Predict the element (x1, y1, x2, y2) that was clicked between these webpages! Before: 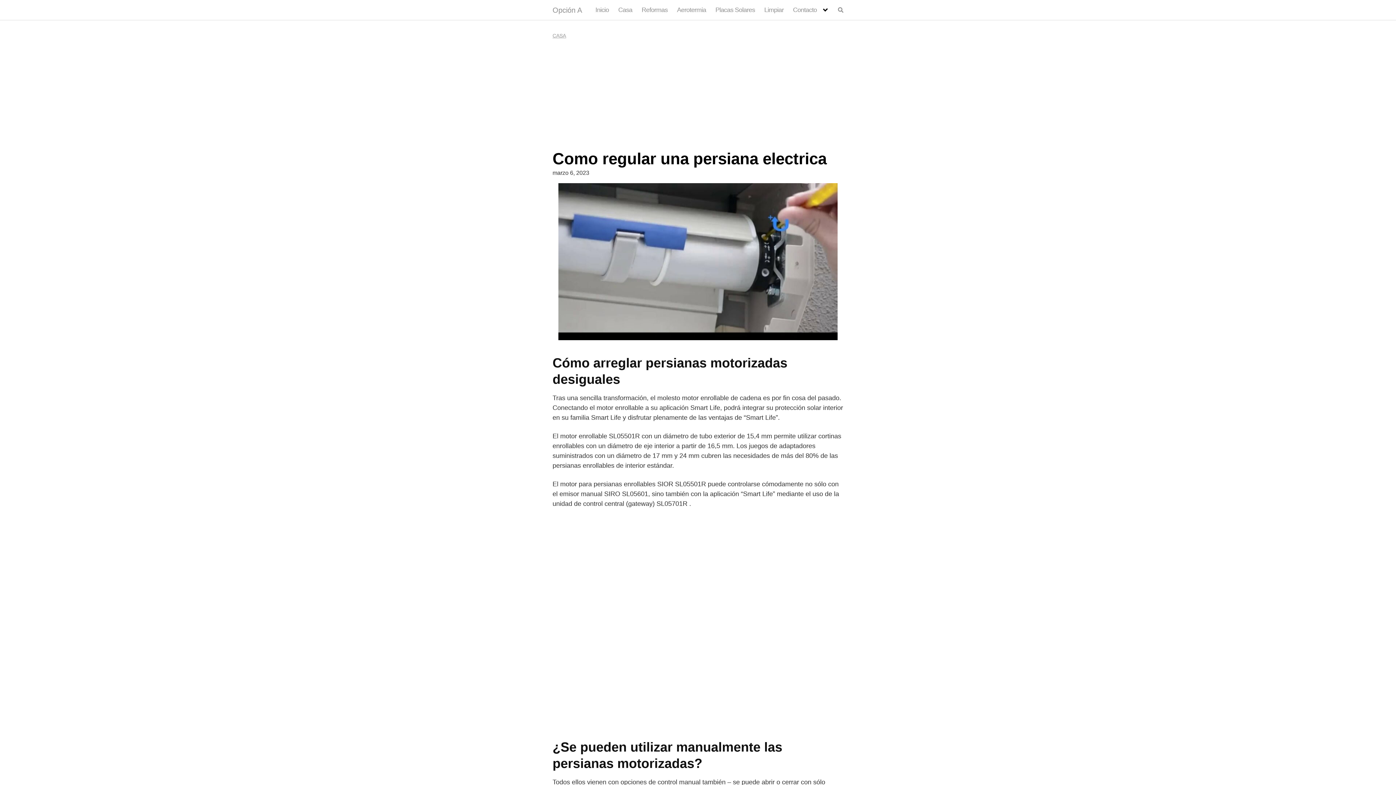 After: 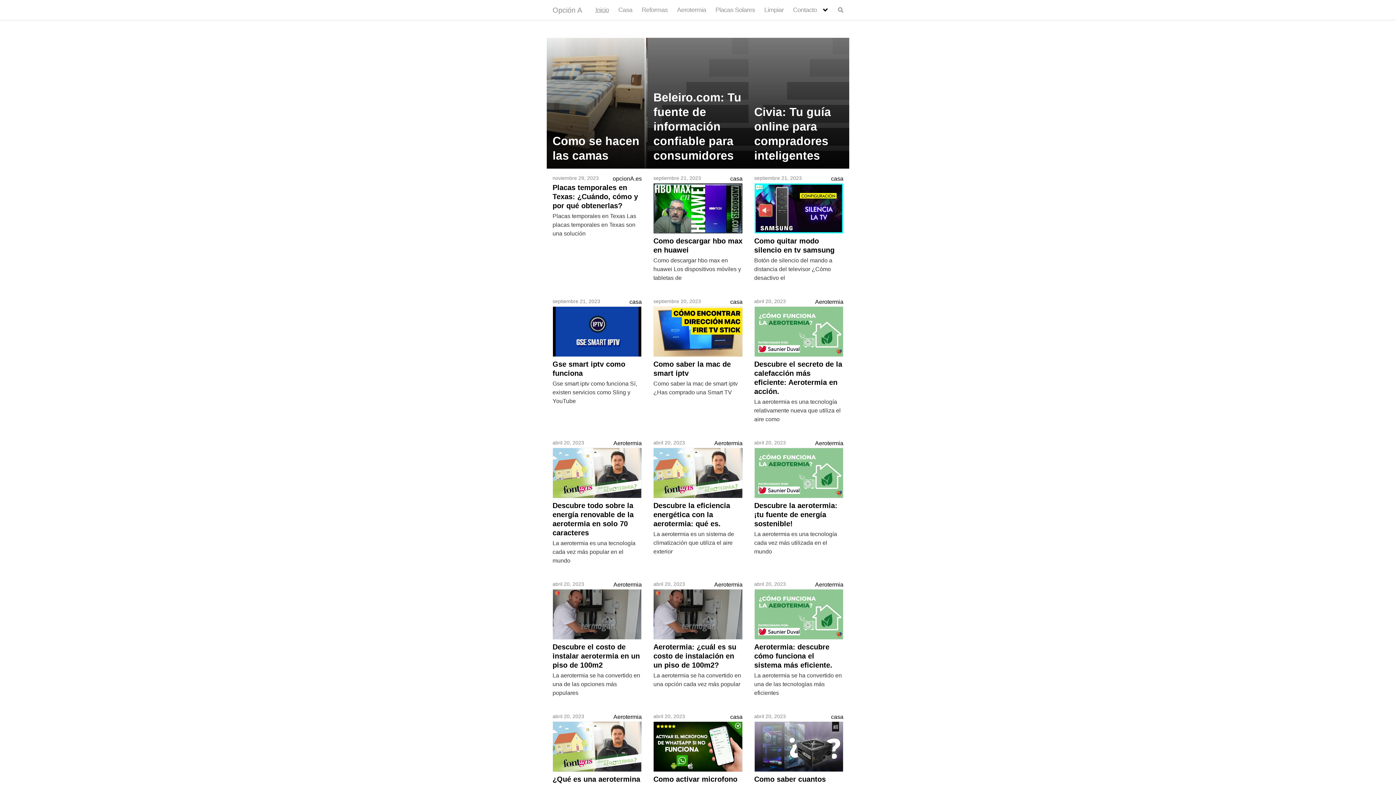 Action: label: Inicio bbox: (595, 6, 609, 13)